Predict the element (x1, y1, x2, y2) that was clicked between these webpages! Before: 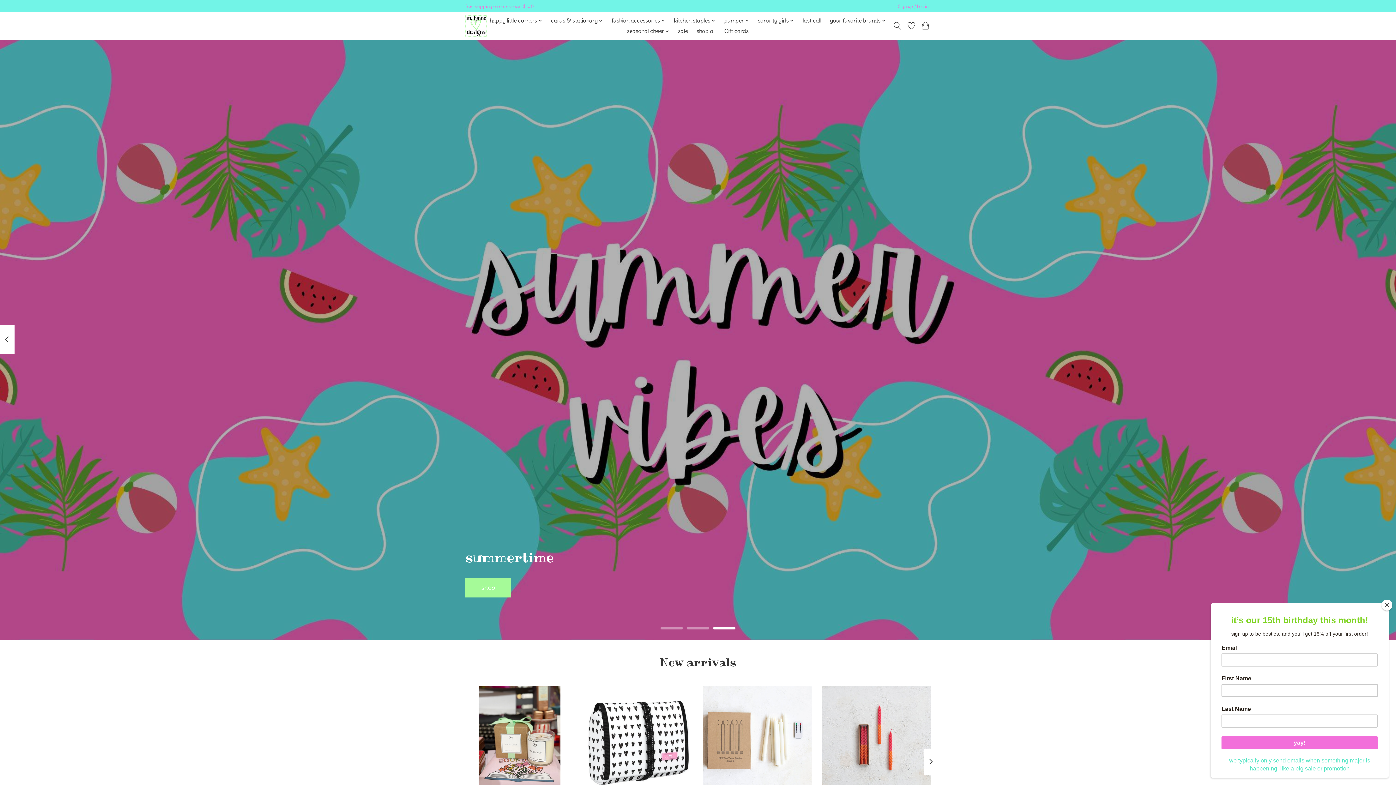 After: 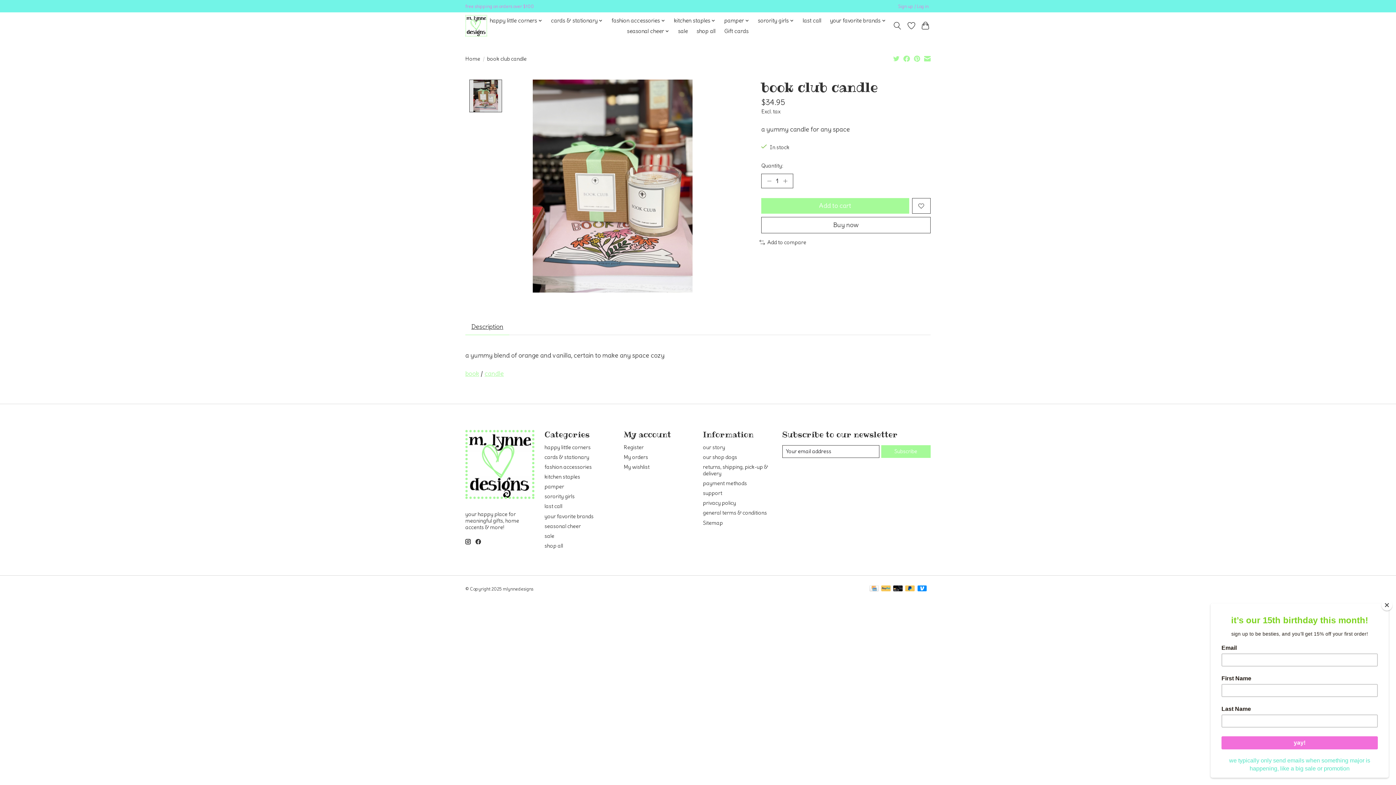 Action: bbox: (465, 686, 574, 795) label: available at m. lynne designs book club candle